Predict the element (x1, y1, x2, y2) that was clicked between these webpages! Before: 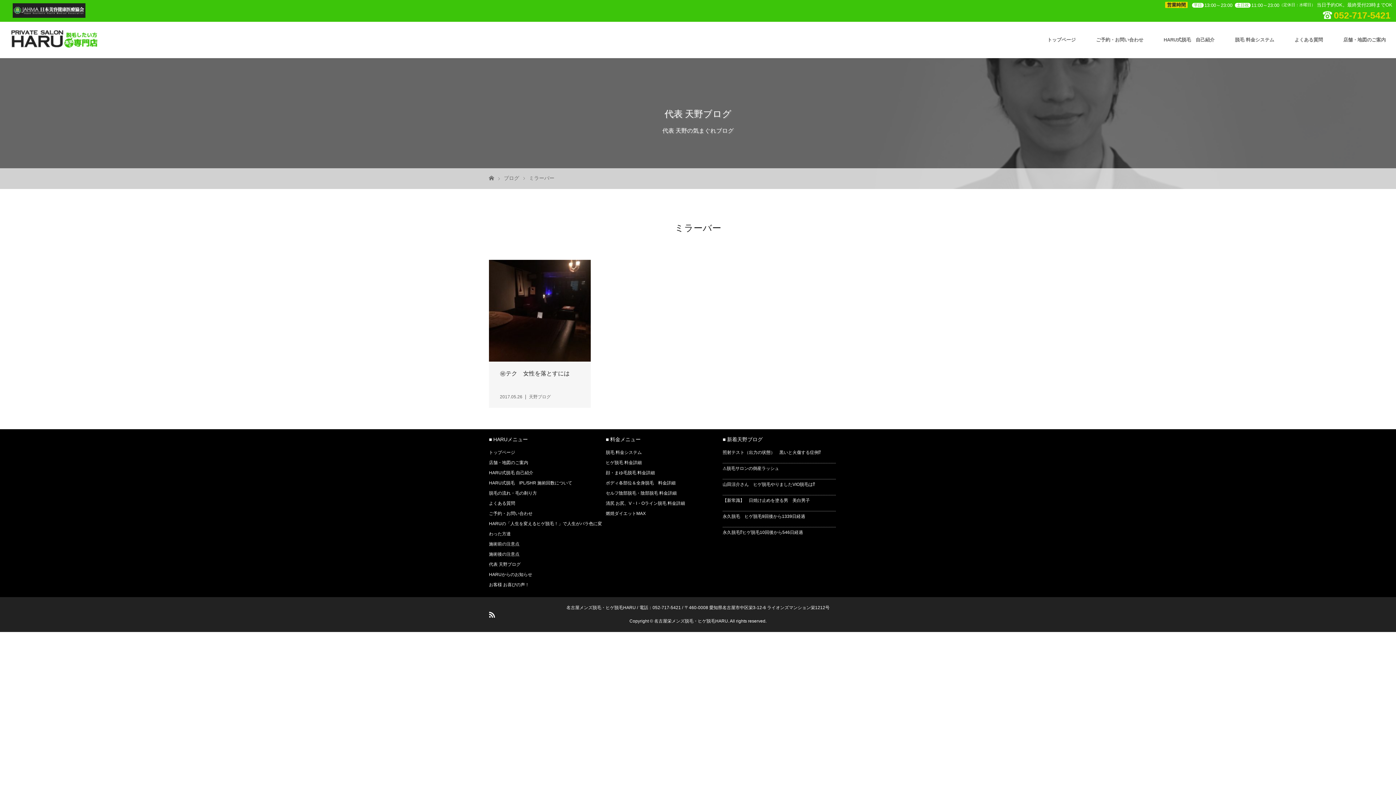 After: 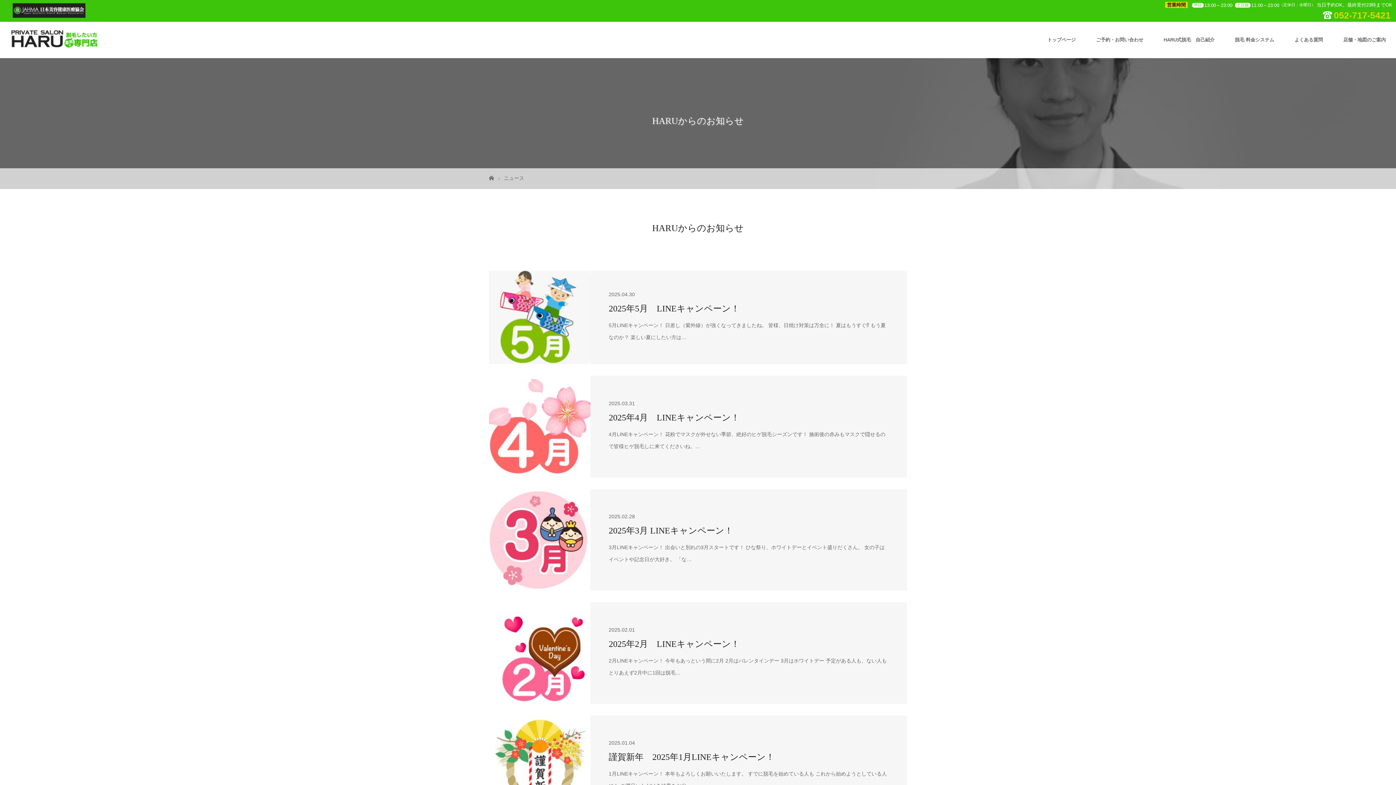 Action: bbox: (489, 572, 532, 577) label: HARUからのお知らせ